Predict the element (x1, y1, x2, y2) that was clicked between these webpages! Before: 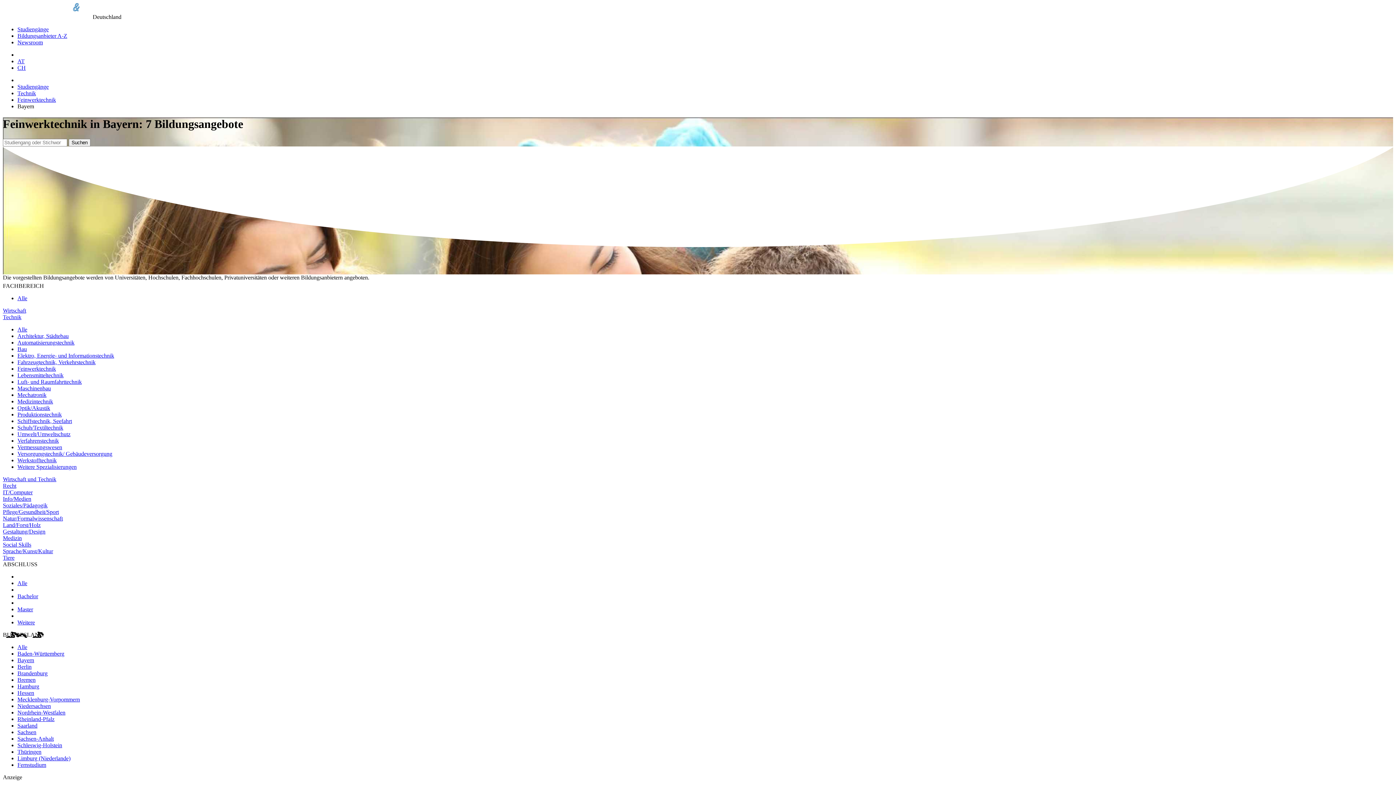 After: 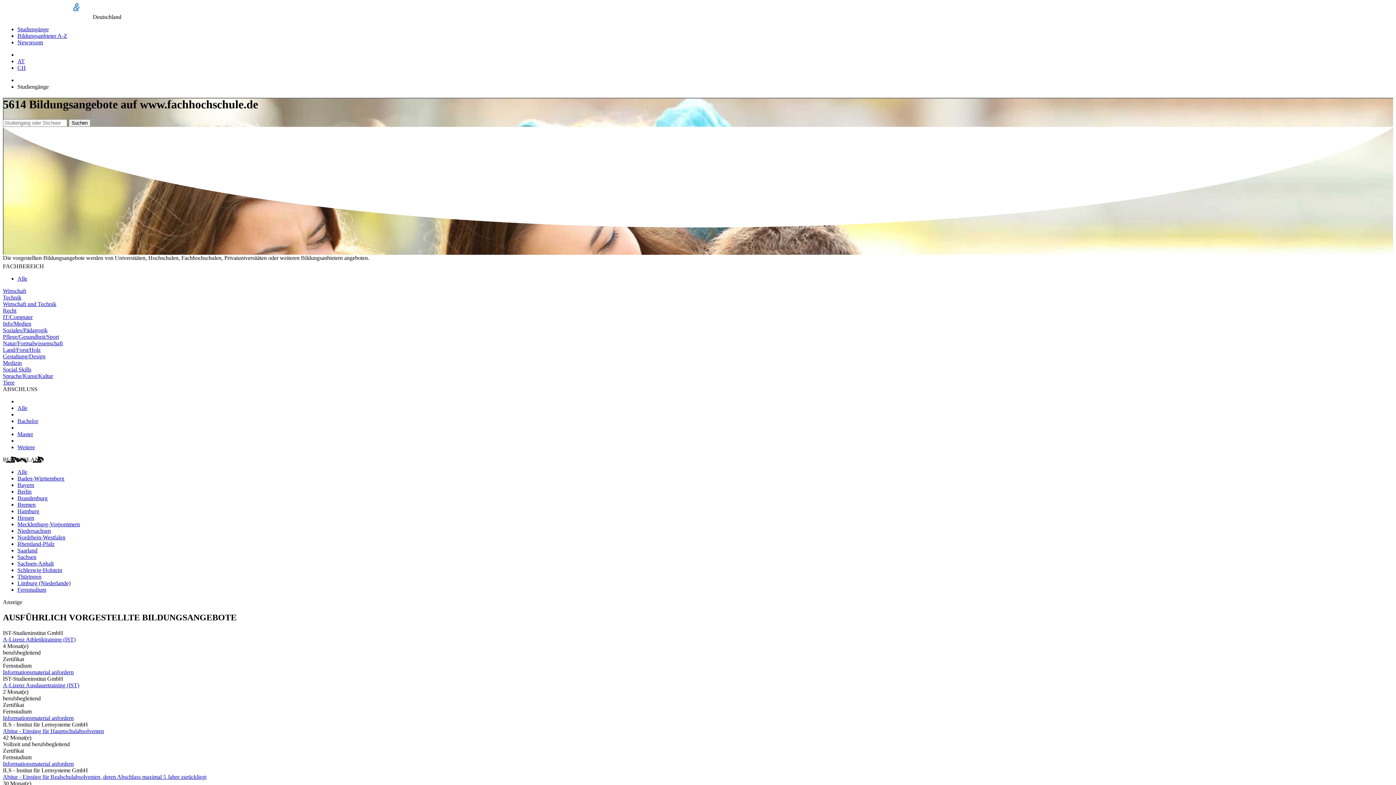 Action: bbox: (17, 83, 48, 89) label: Studiengänge